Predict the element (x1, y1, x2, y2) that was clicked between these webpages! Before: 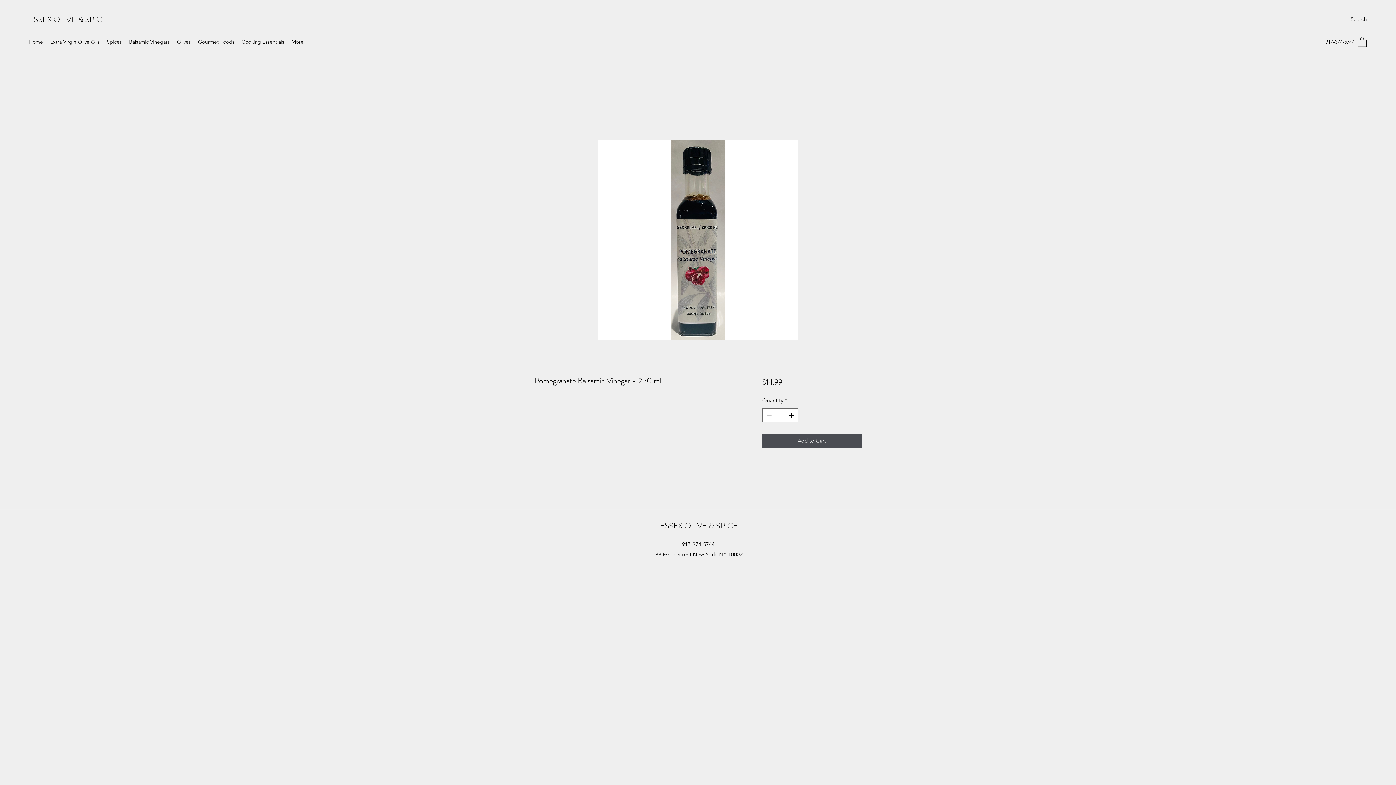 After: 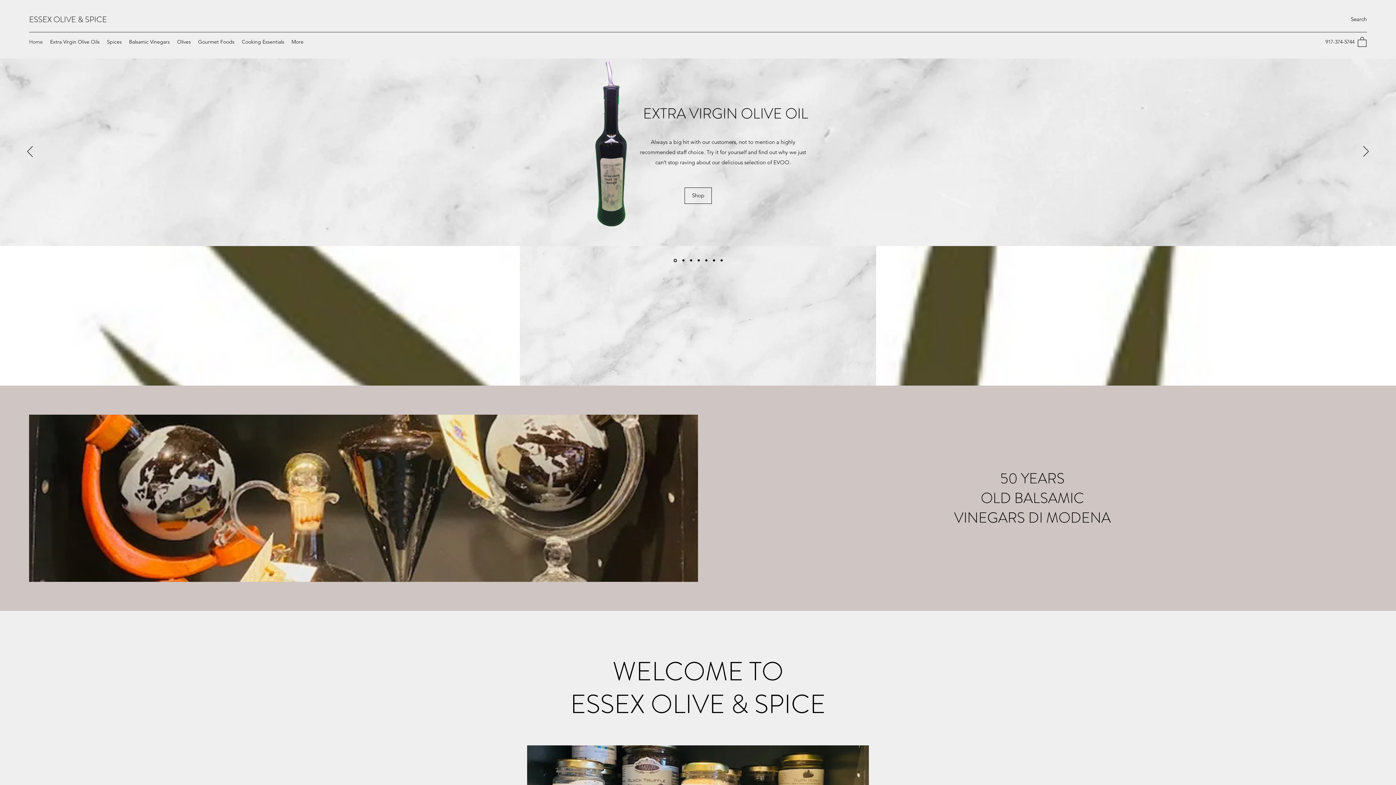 Action: bbox: (25, 36, 46, 47) label: Home